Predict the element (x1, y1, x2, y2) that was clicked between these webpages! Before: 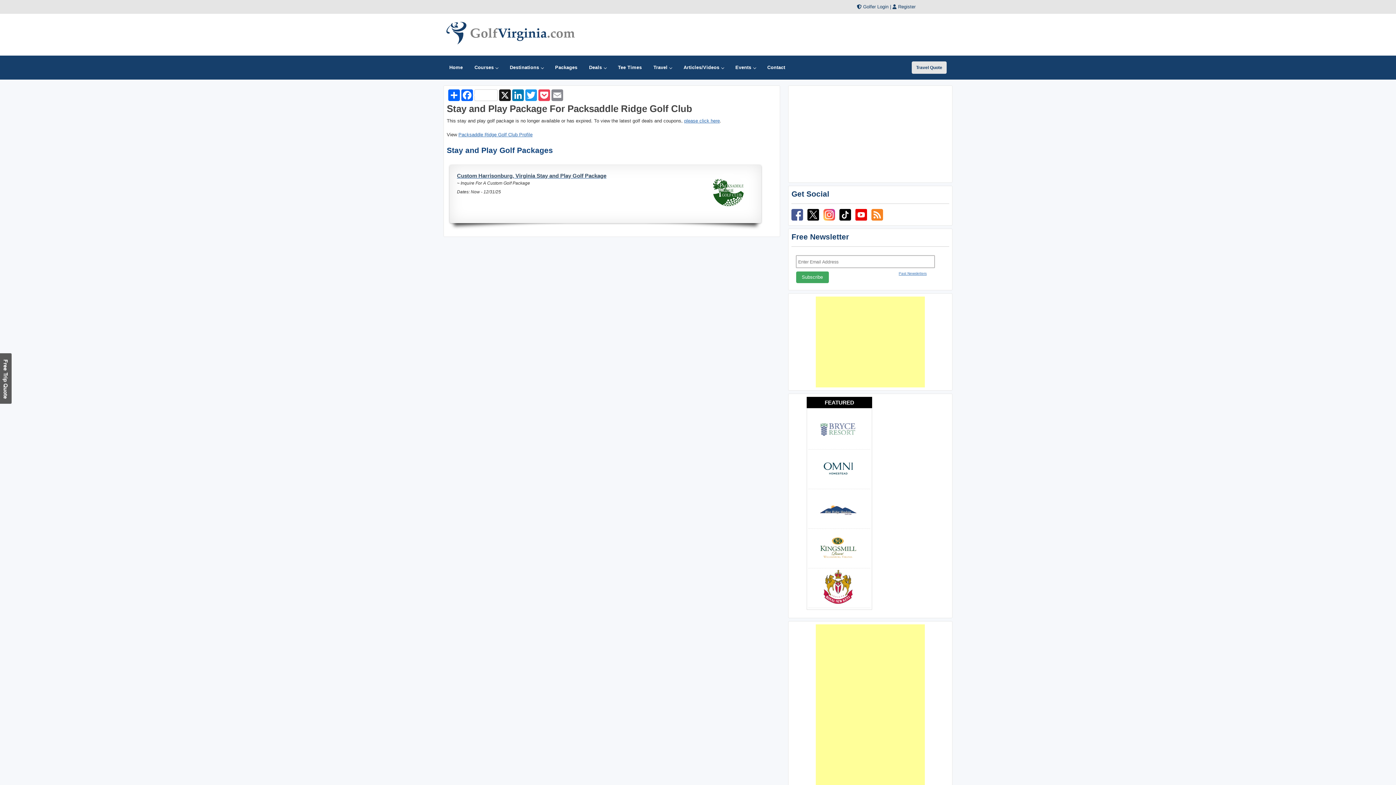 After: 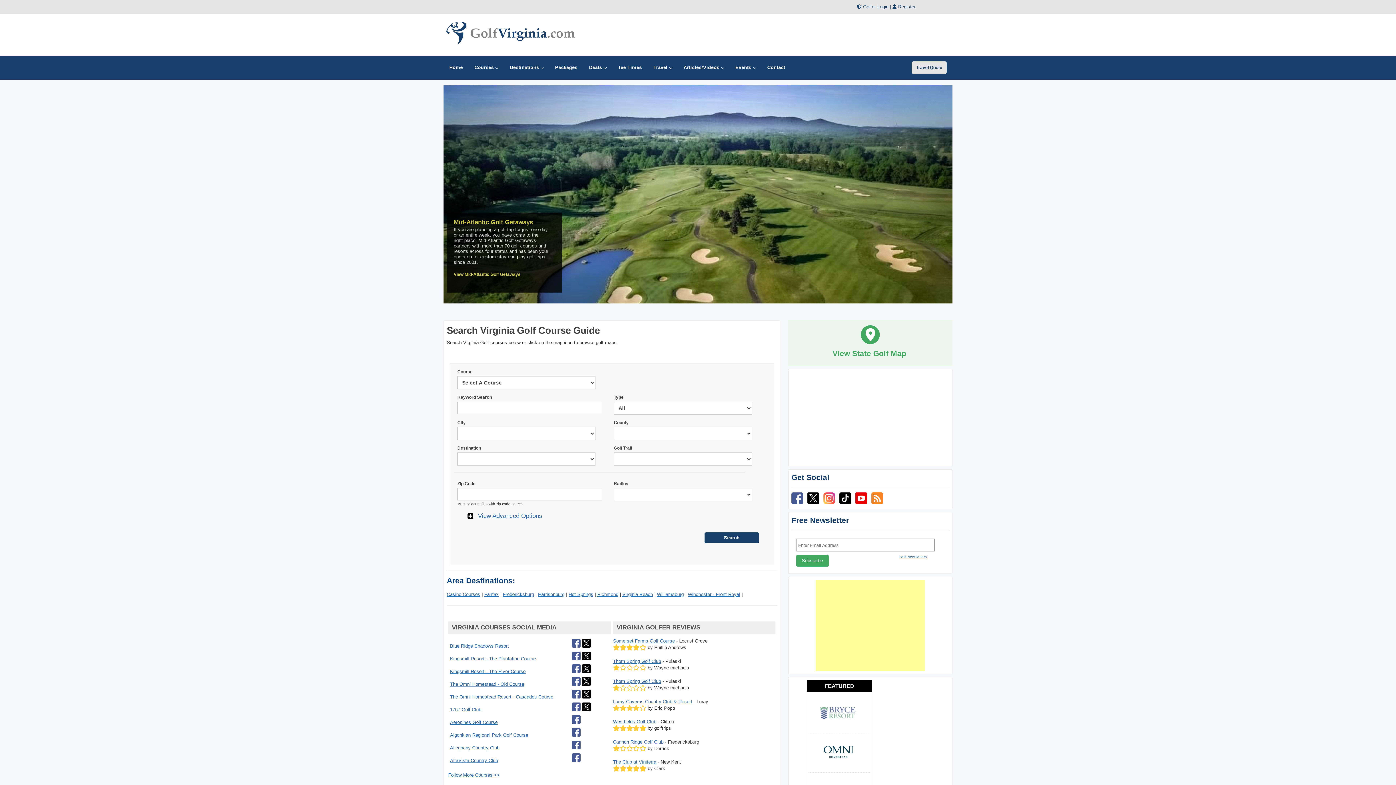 Action: label: Courses bbox: (468, 55, 504, 79)